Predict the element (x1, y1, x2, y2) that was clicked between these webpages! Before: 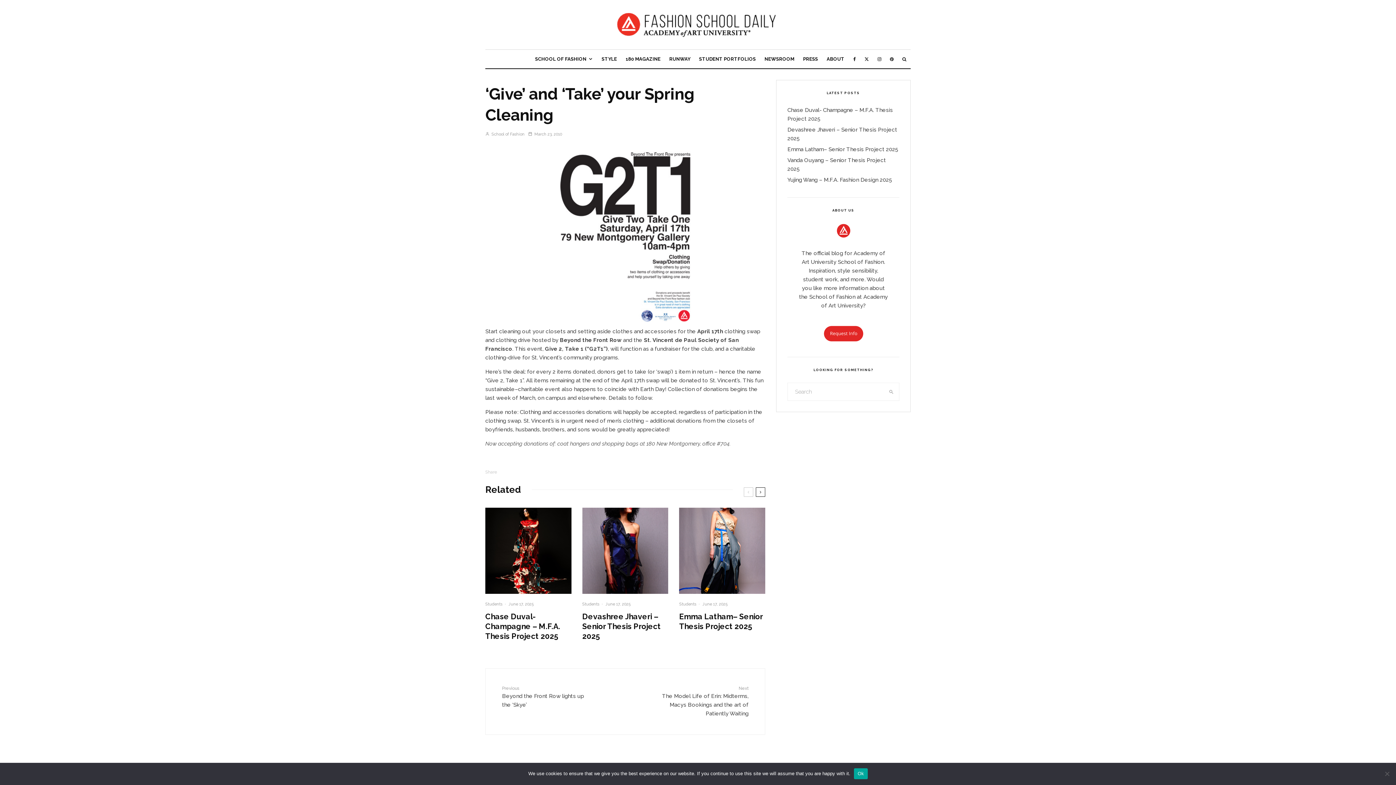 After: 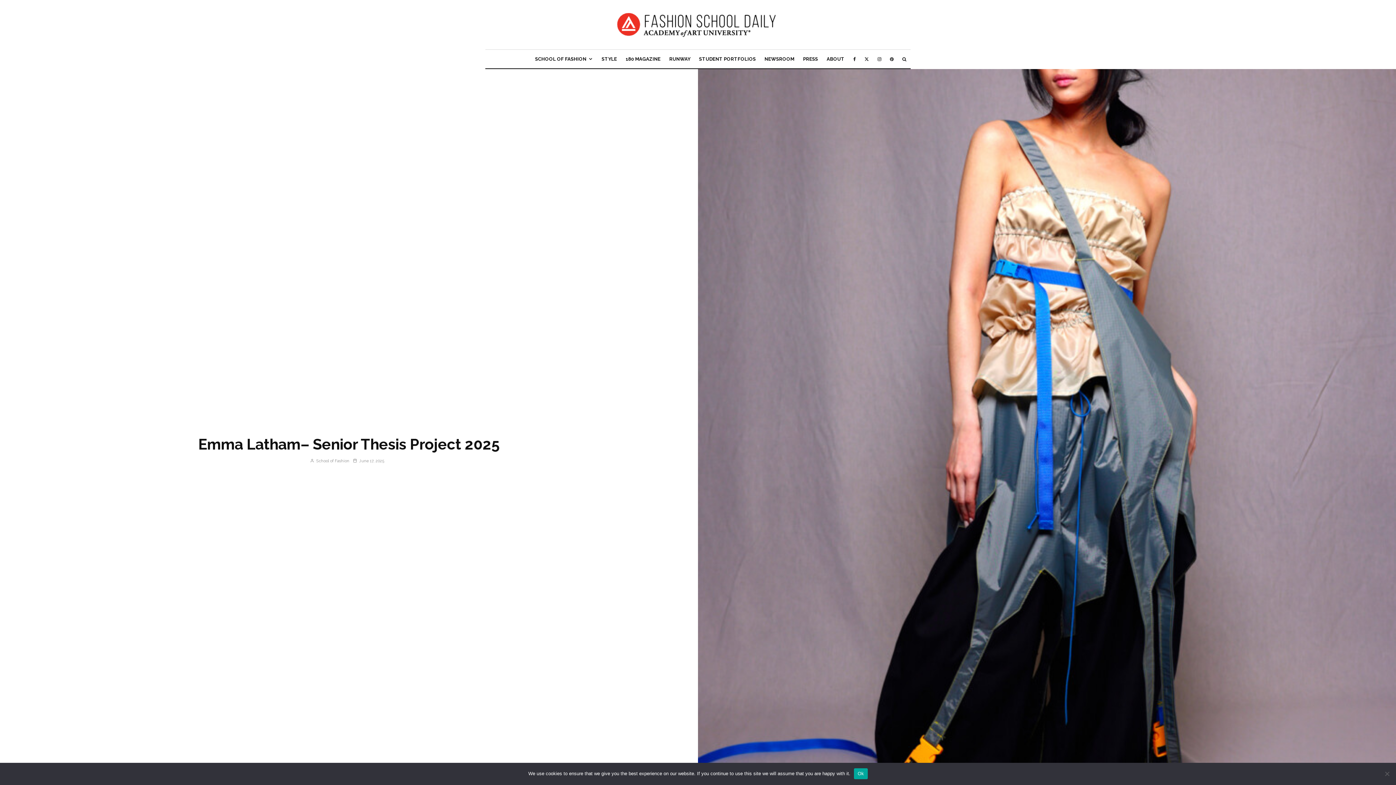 Action: bbox: (679, 611, 765, 631) label: Emma Latham– Senior Thesis Project 2025